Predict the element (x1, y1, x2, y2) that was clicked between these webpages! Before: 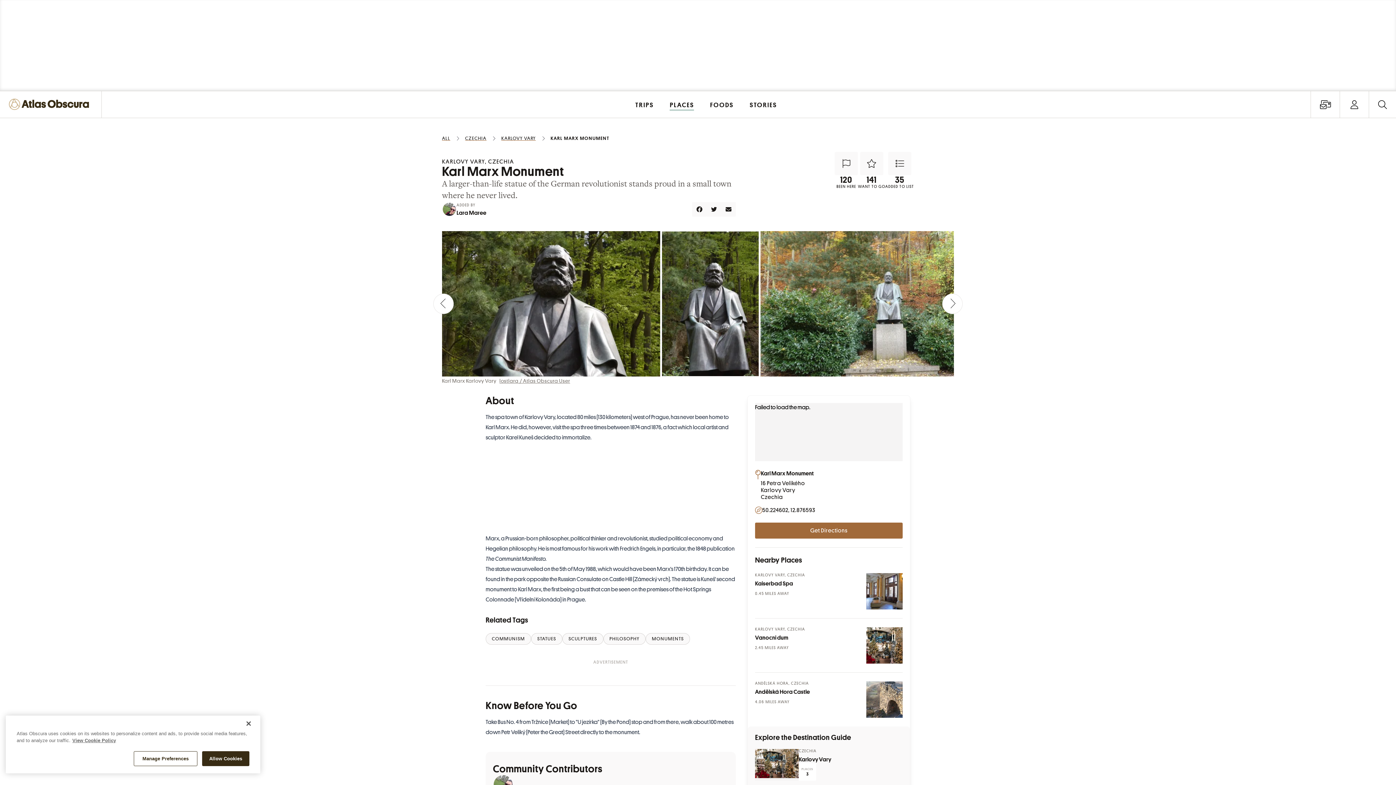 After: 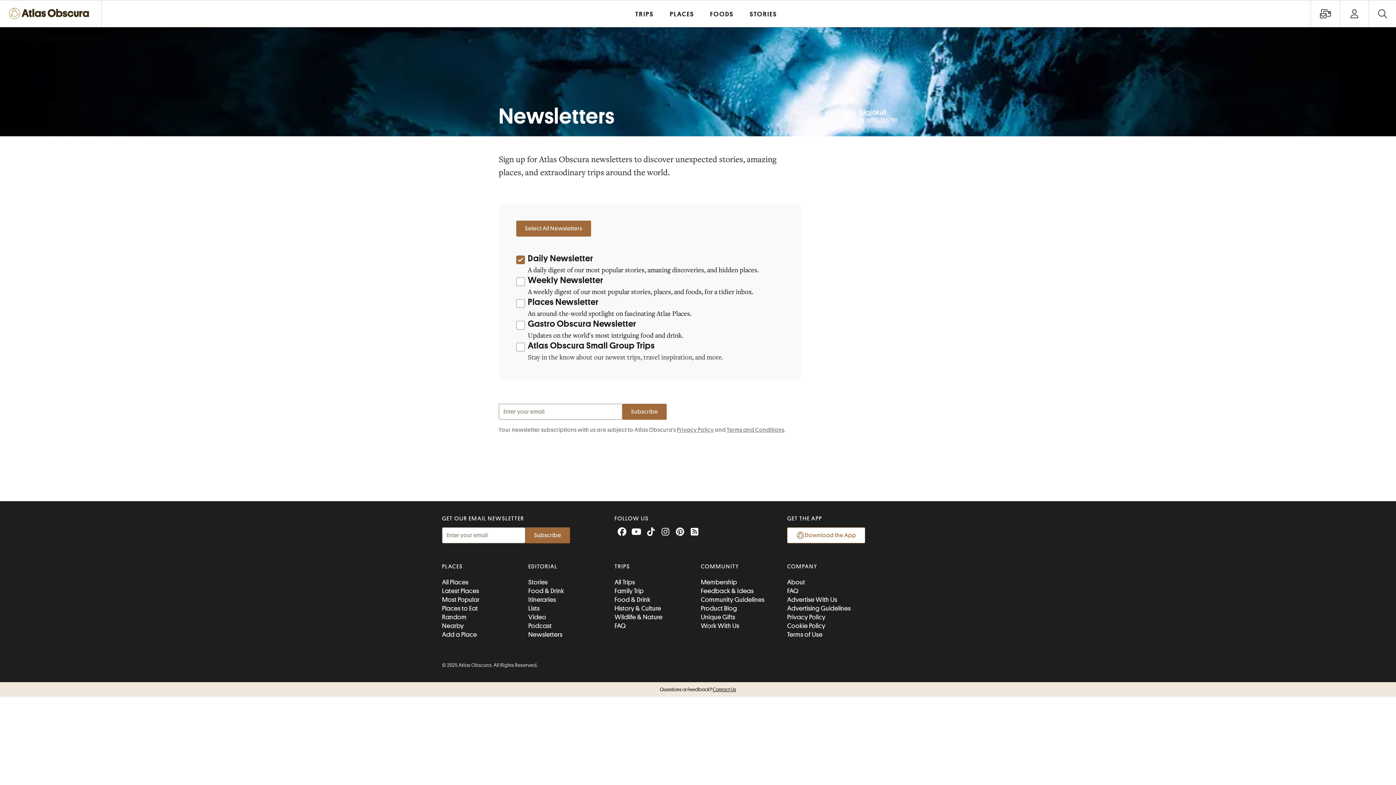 Action: label: Open newsletter menu
View all newsletters bbox: (1310, 90, 1340, 118)